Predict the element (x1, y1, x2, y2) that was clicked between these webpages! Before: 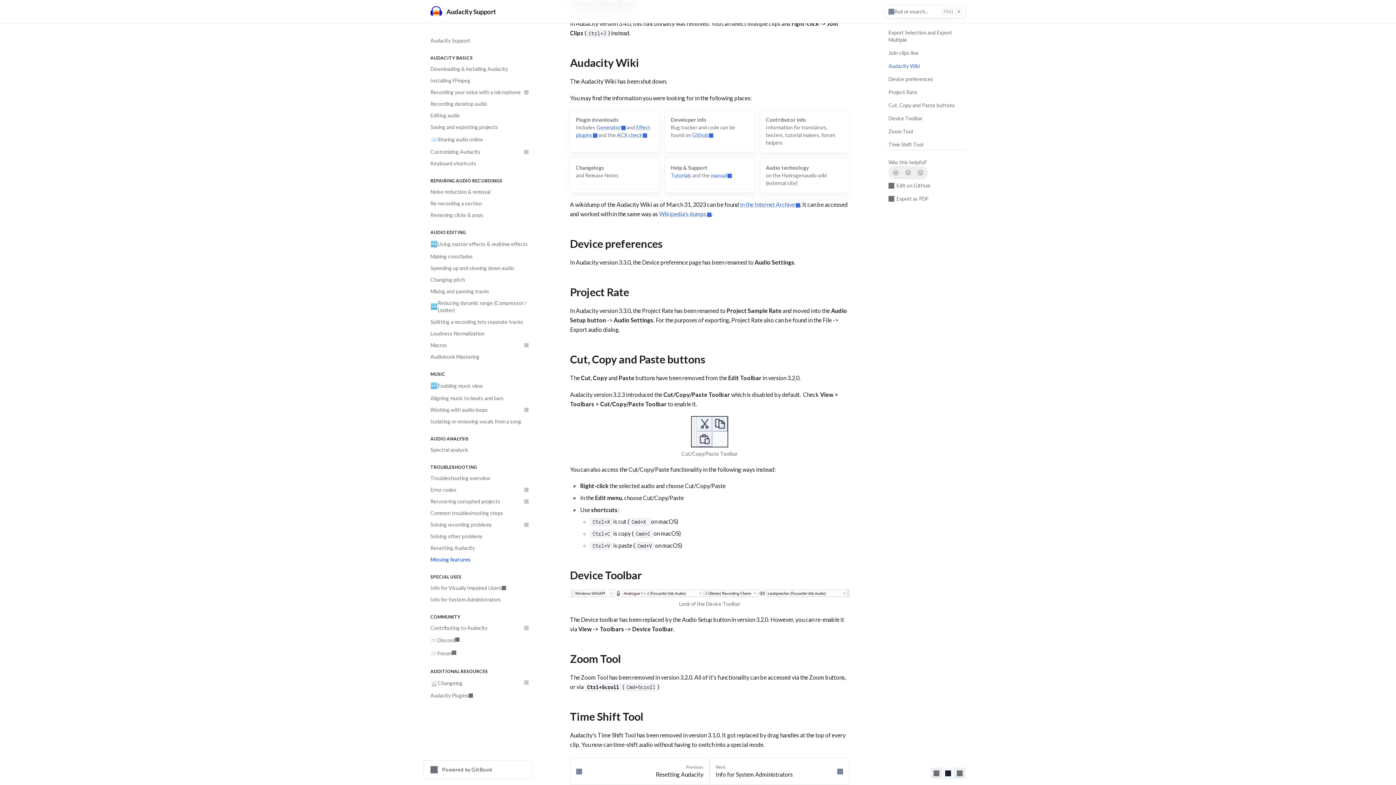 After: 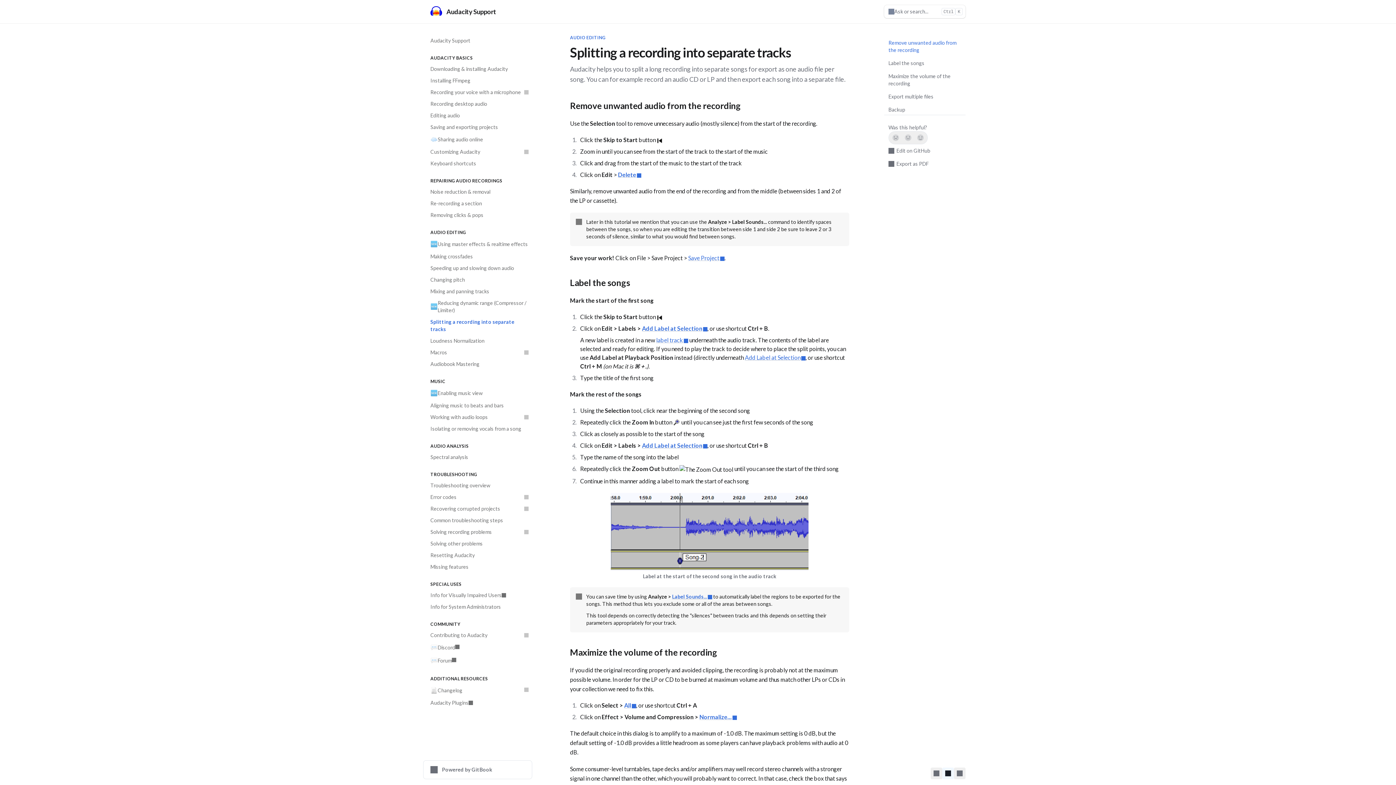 Action: label: Splitting a recording into separate tracks bbox: (426, 316, 532, 328)